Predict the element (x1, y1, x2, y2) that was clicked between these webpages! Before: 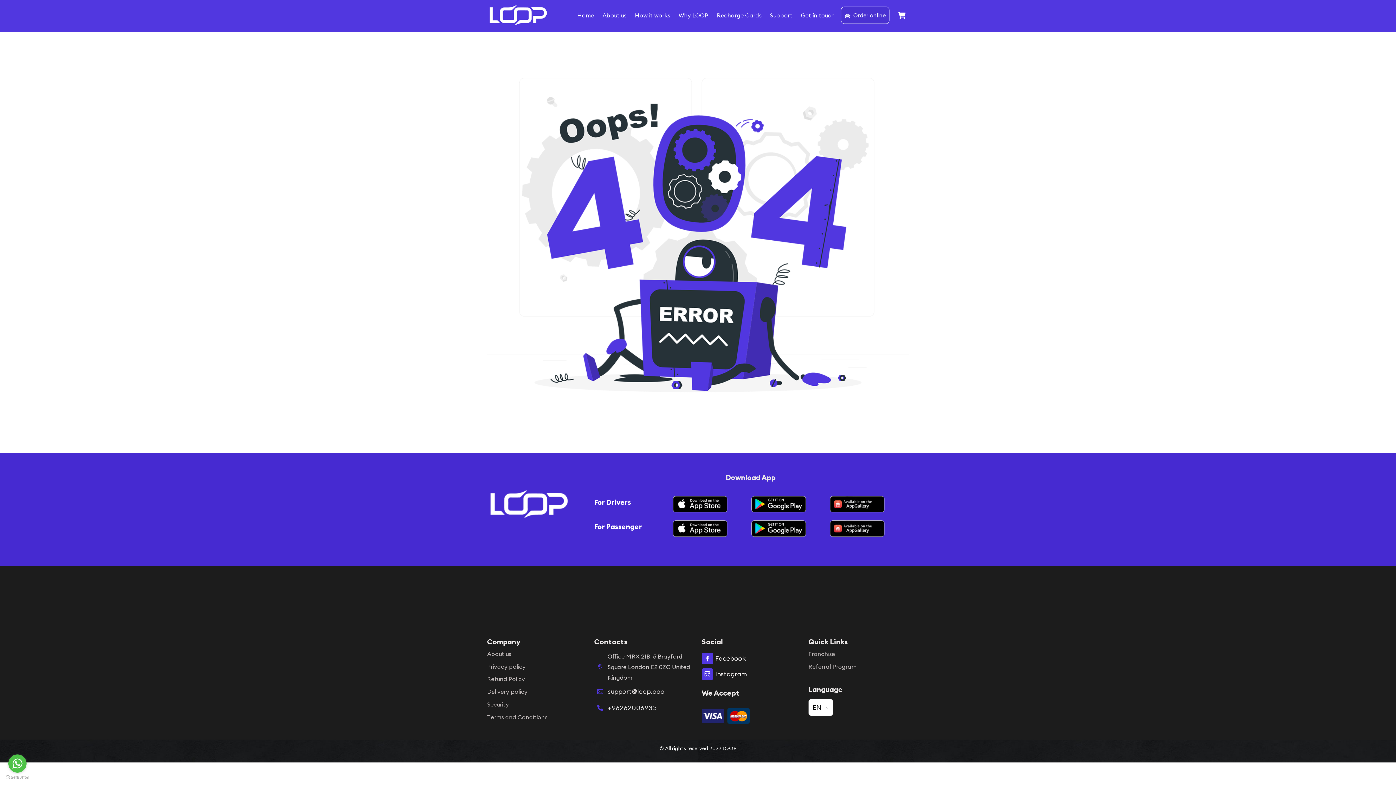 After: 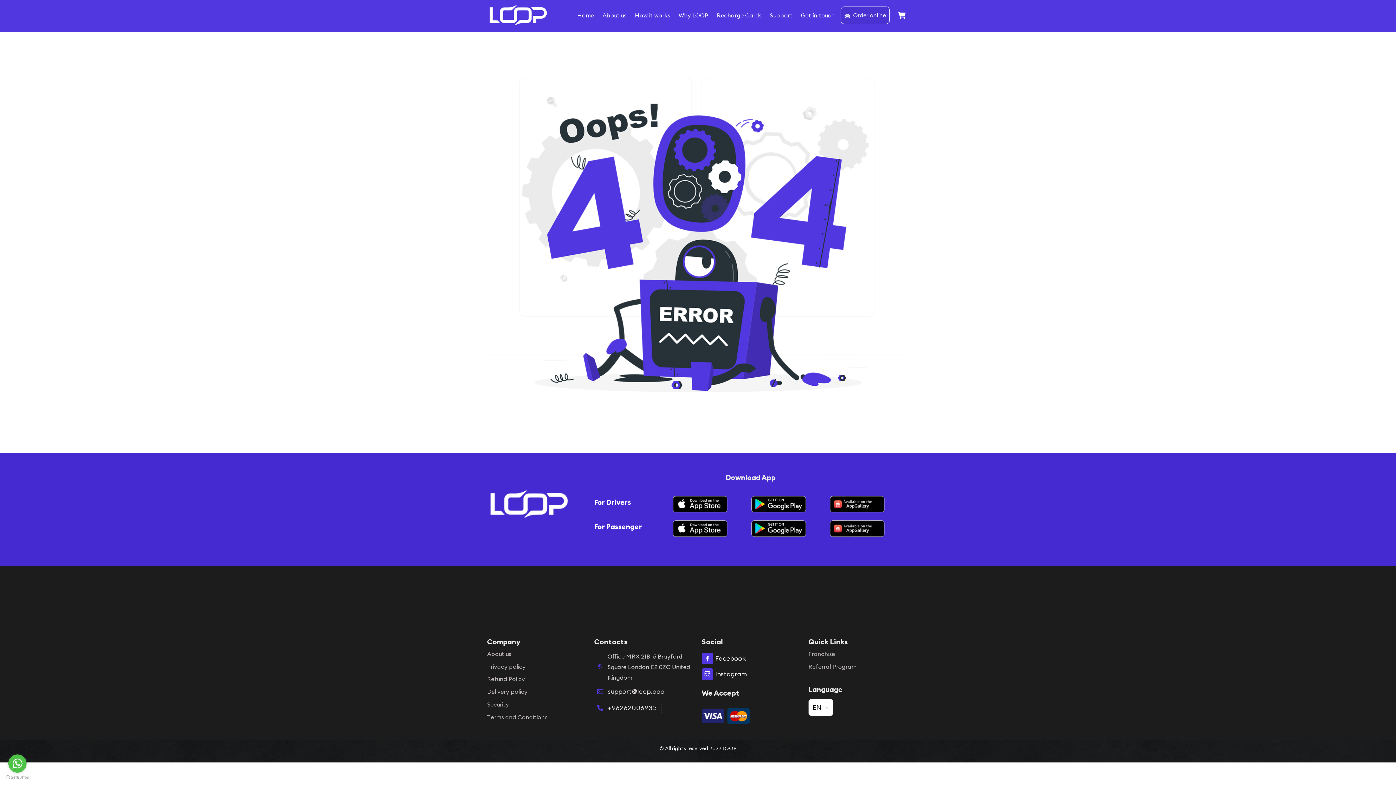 Action: label: +96262006933 bbox: (594, 702, 661, 714)